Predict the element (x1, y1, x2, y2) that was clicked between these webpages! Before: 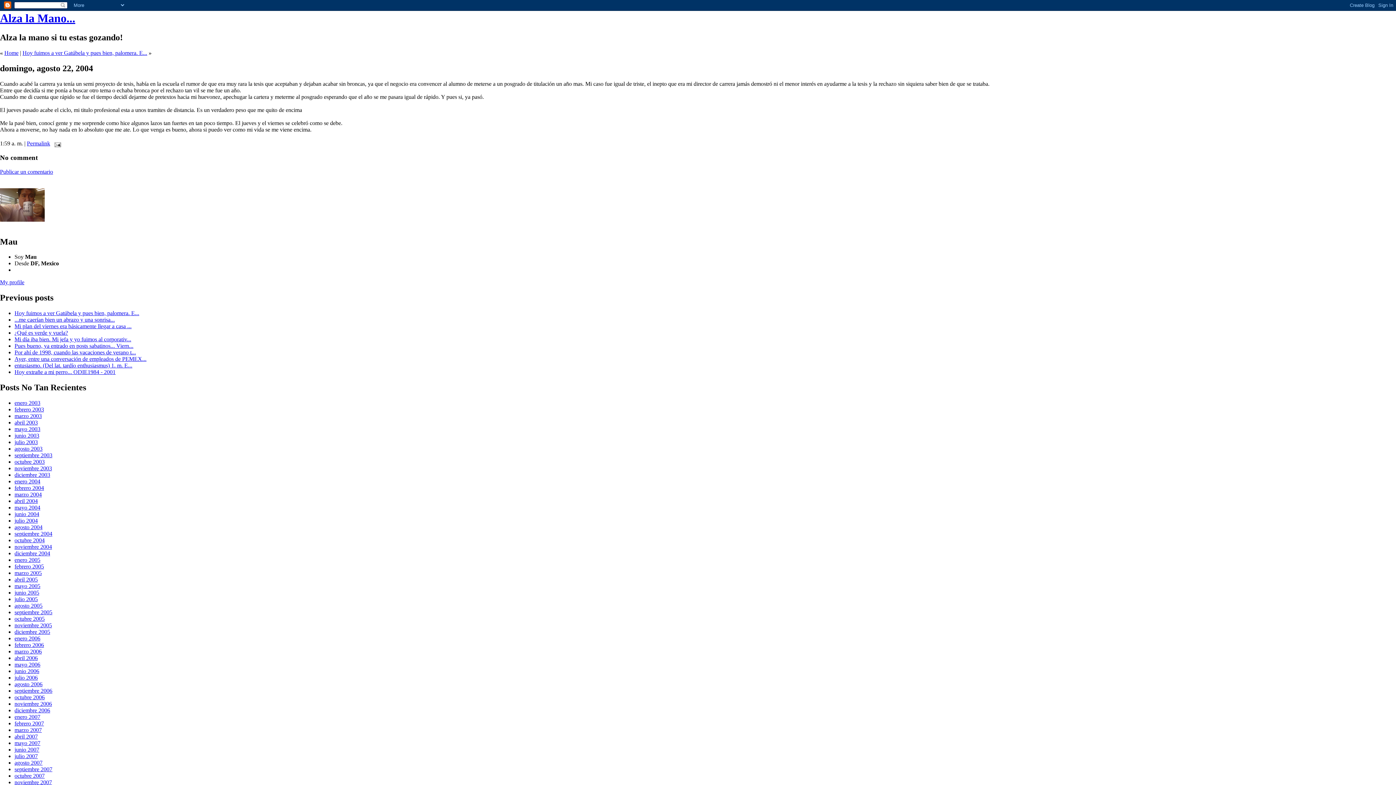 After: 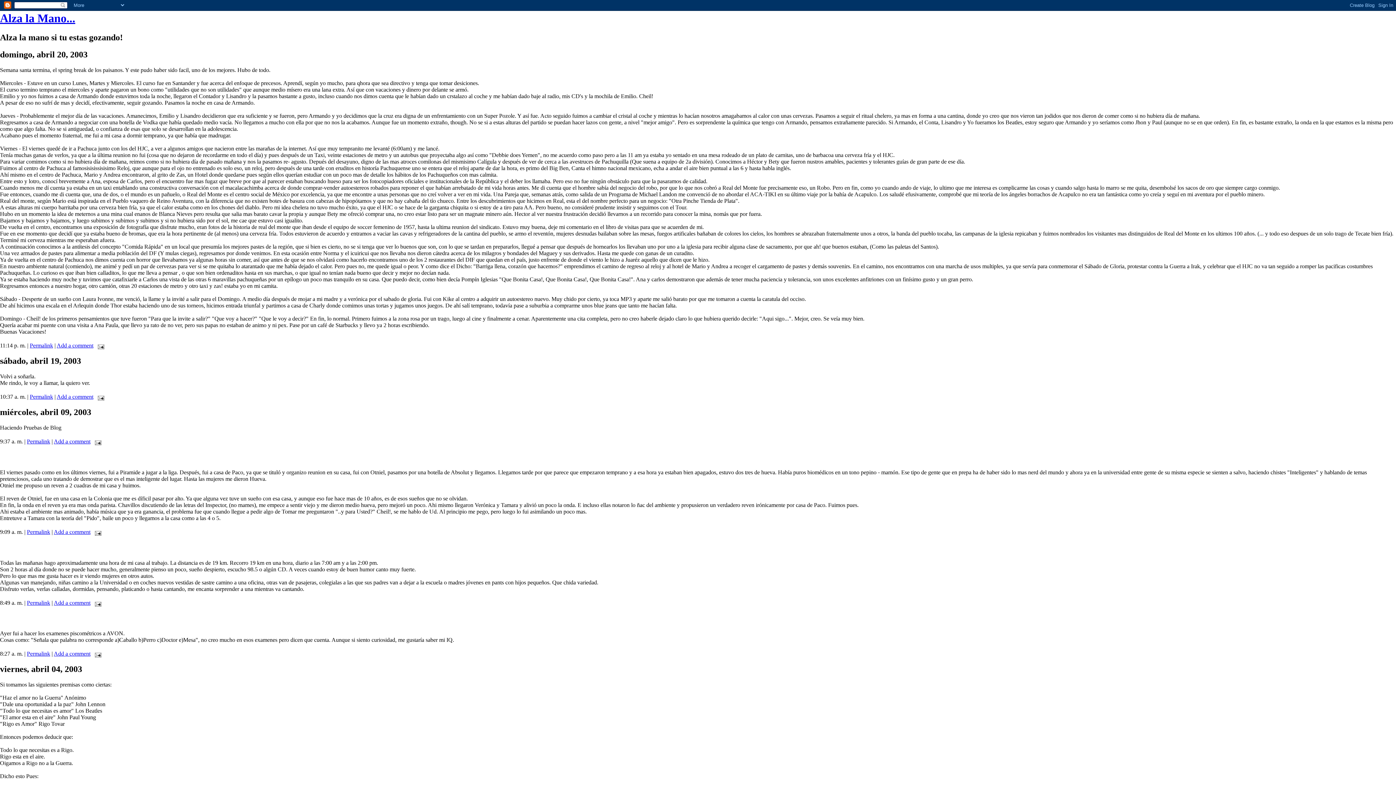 Action: label: abril 2003 bbox: (14, 419, 37, 425)